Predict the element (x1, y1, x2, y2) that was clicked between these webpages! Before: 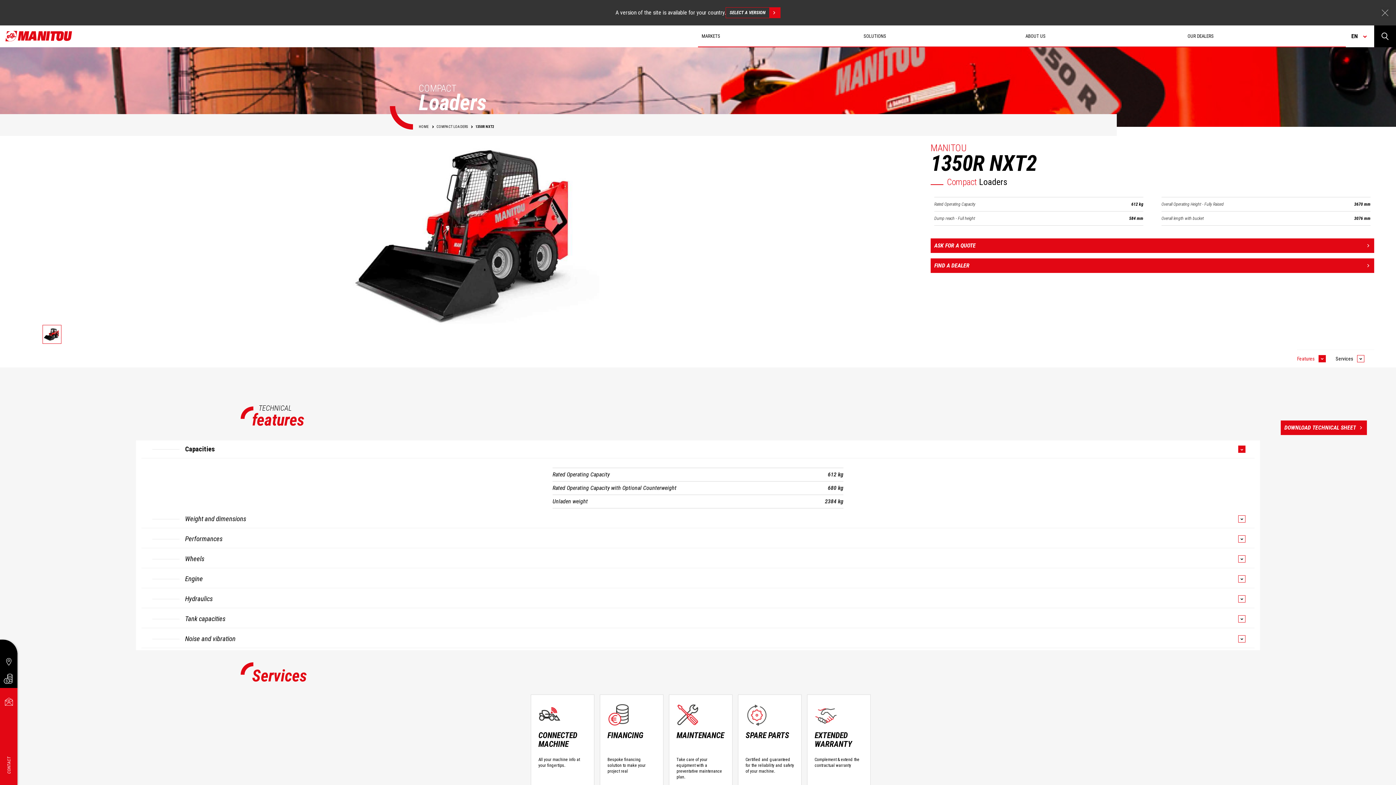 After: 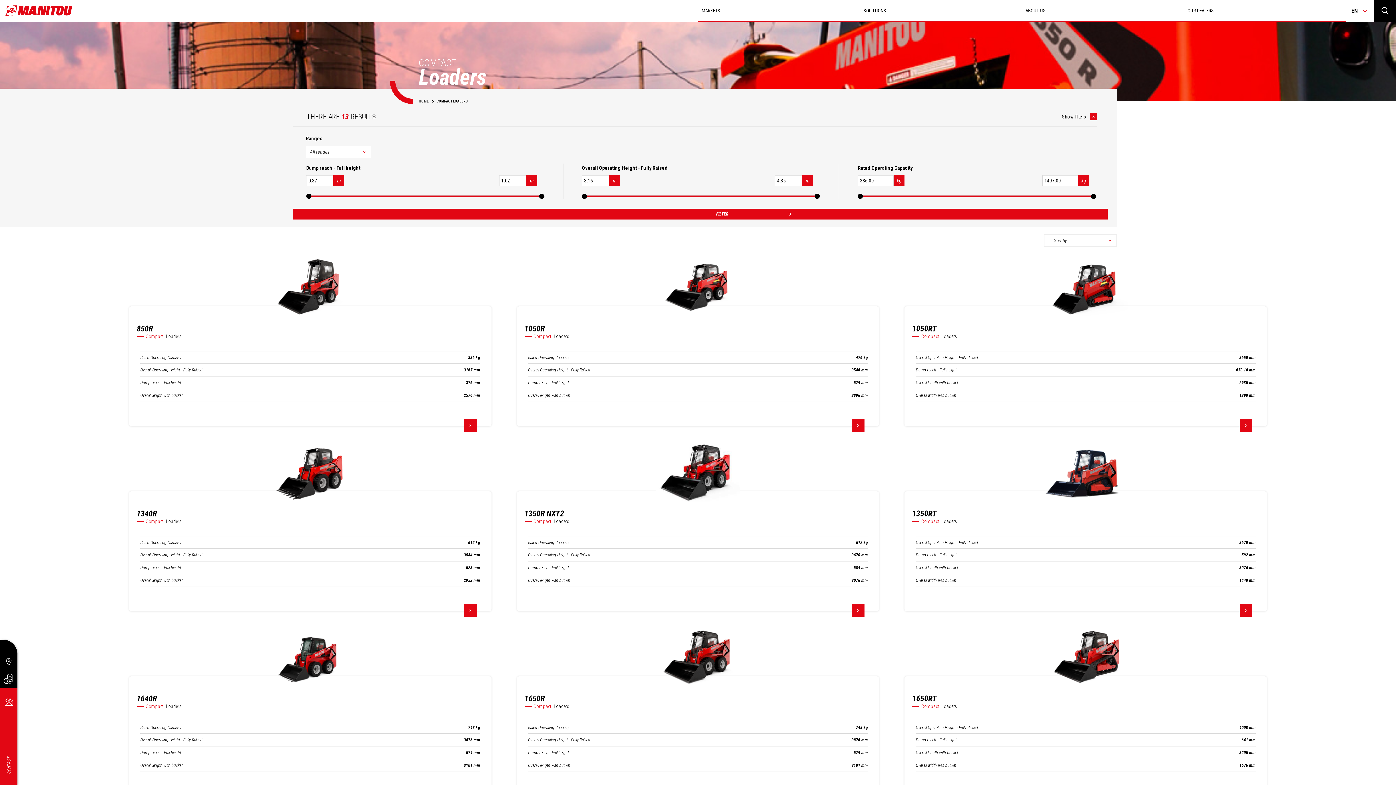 Action: label: COMPACT LOADERS  bbox: (436, 124, 468, 128)